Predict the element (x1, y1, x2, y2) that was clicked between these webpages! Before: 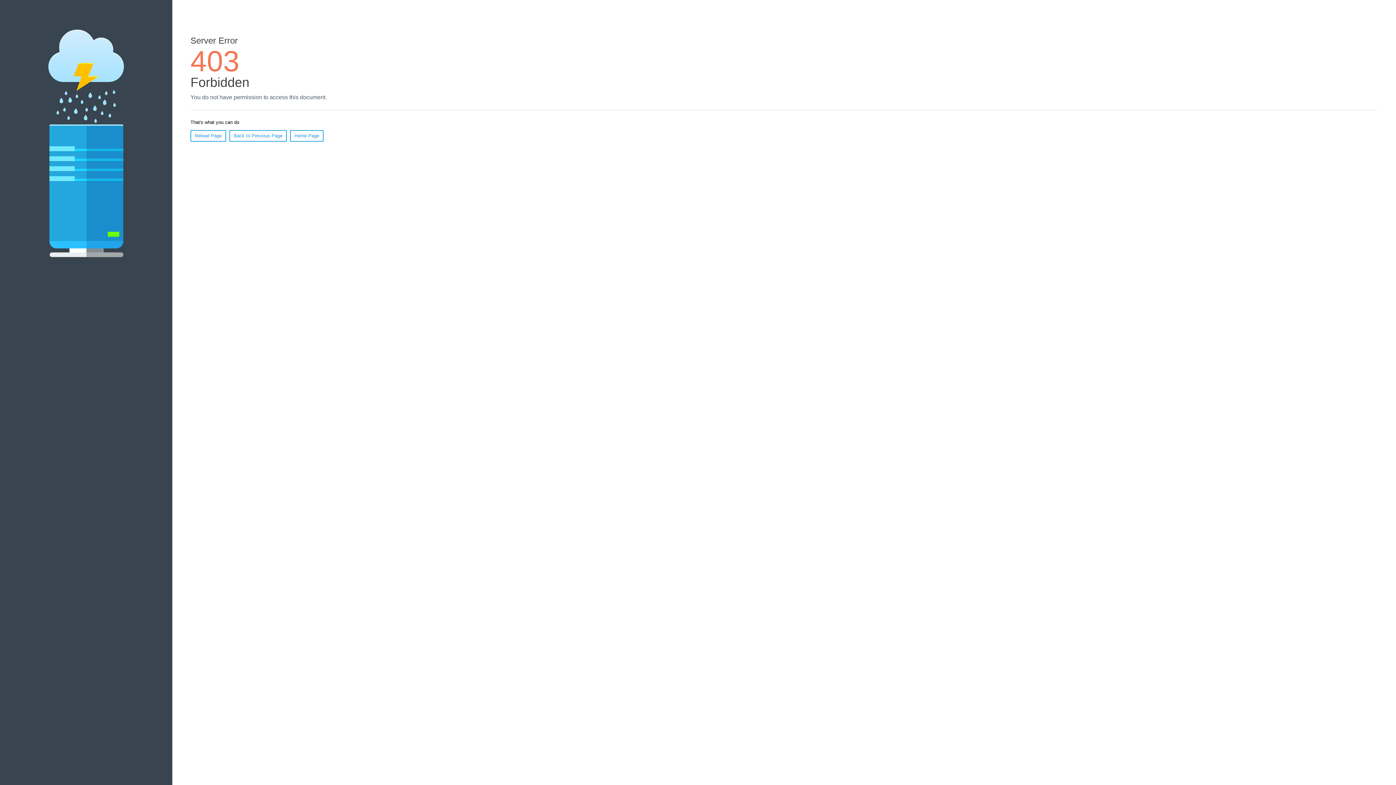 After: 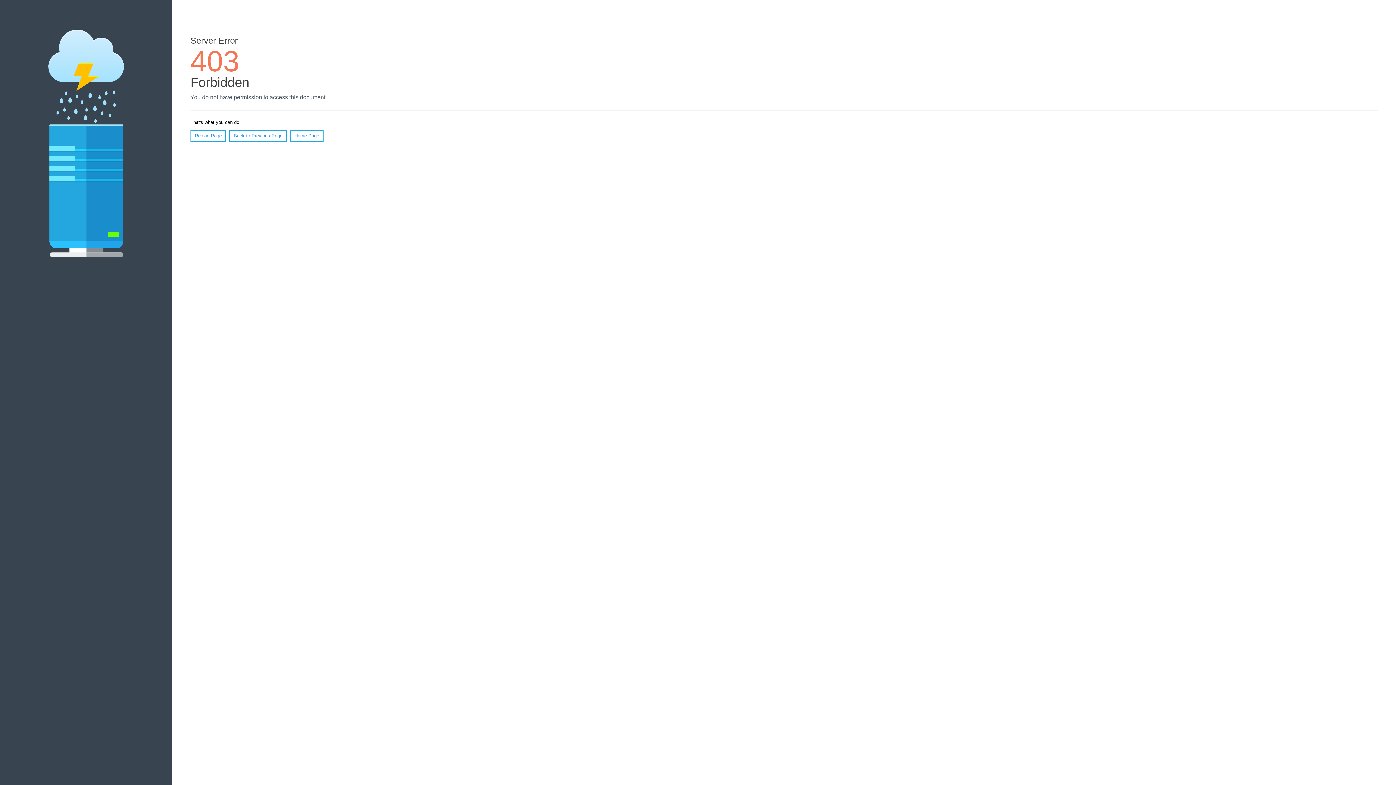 Action: label: Home Page bbox: (290, 130, 323, 141)